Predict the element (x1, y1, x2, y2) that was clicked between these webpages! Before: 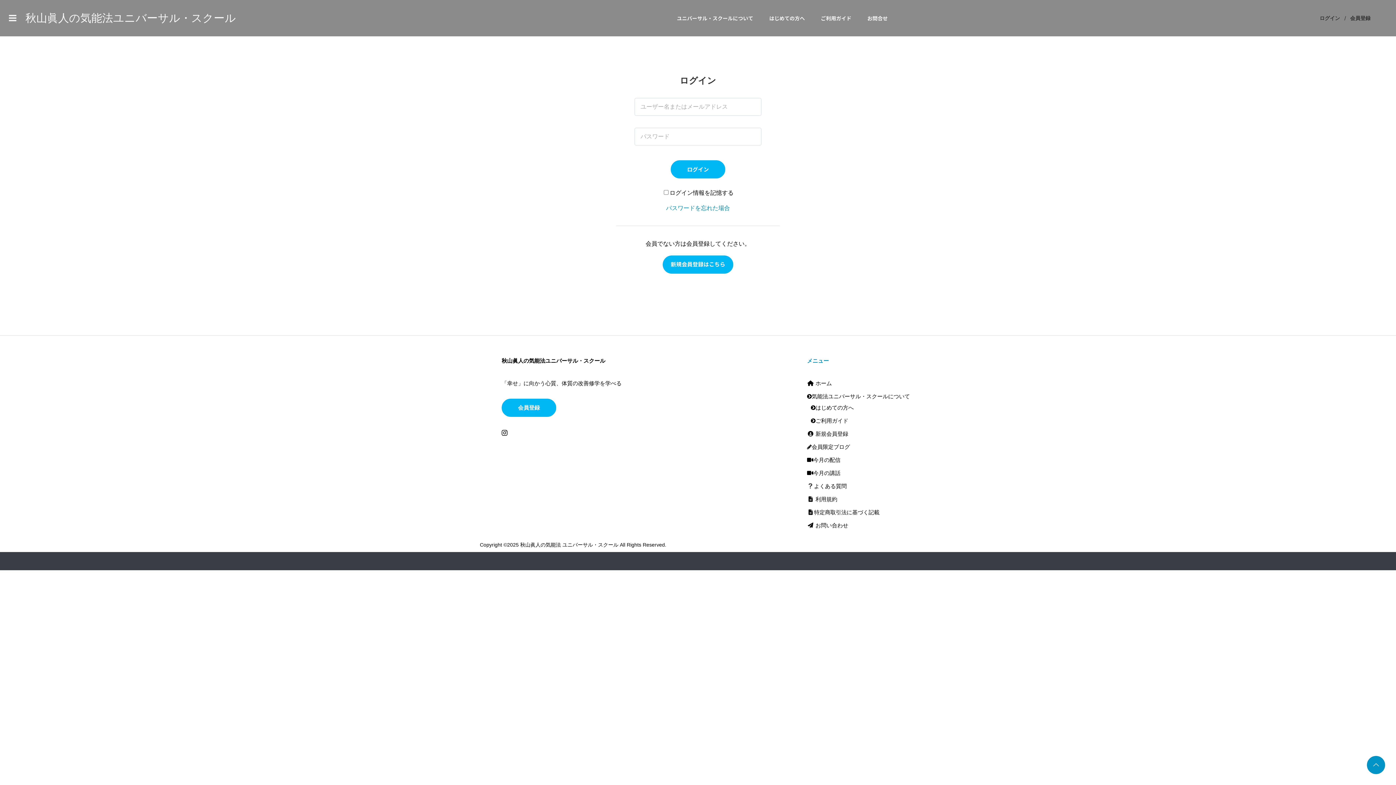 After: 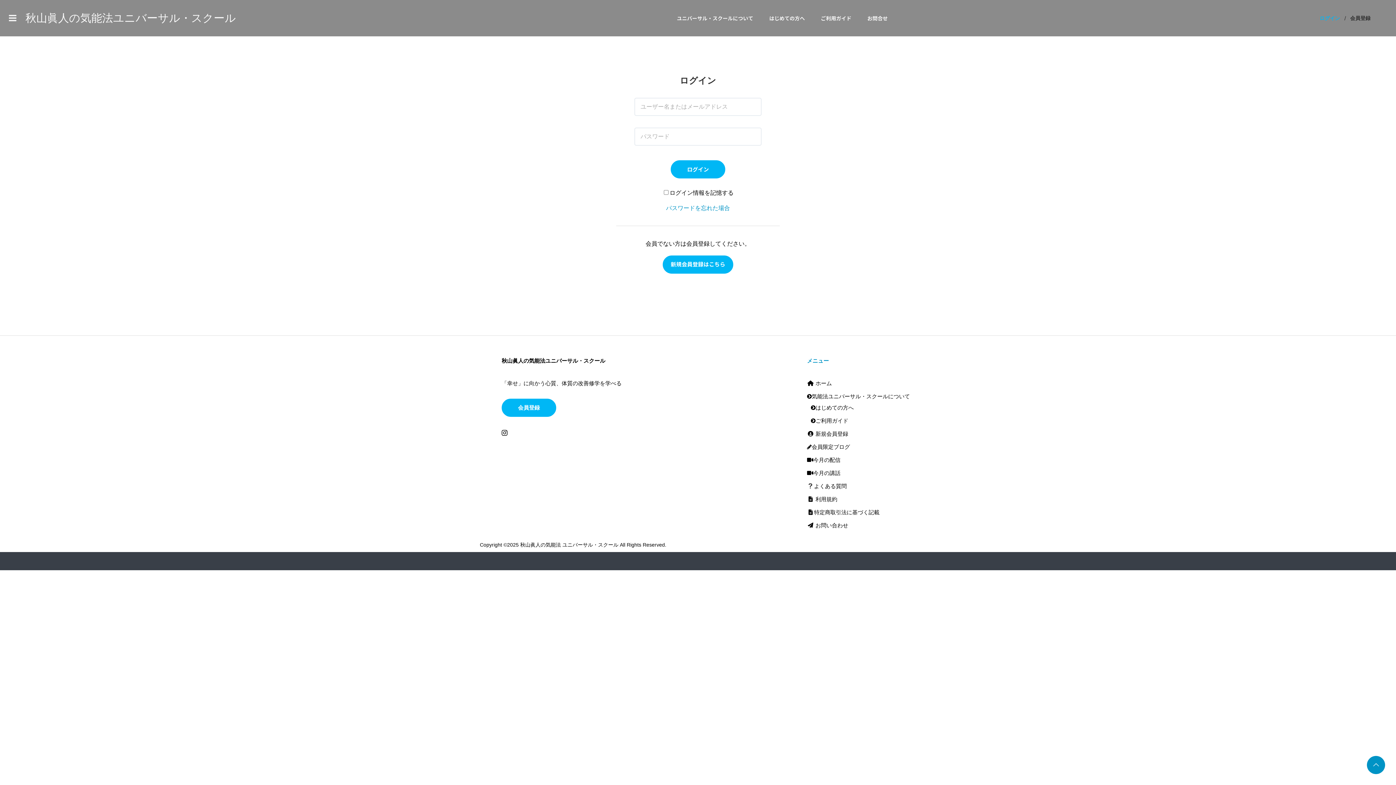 Action: label: ログイン bbox: (1320, 11, 1340, 24)